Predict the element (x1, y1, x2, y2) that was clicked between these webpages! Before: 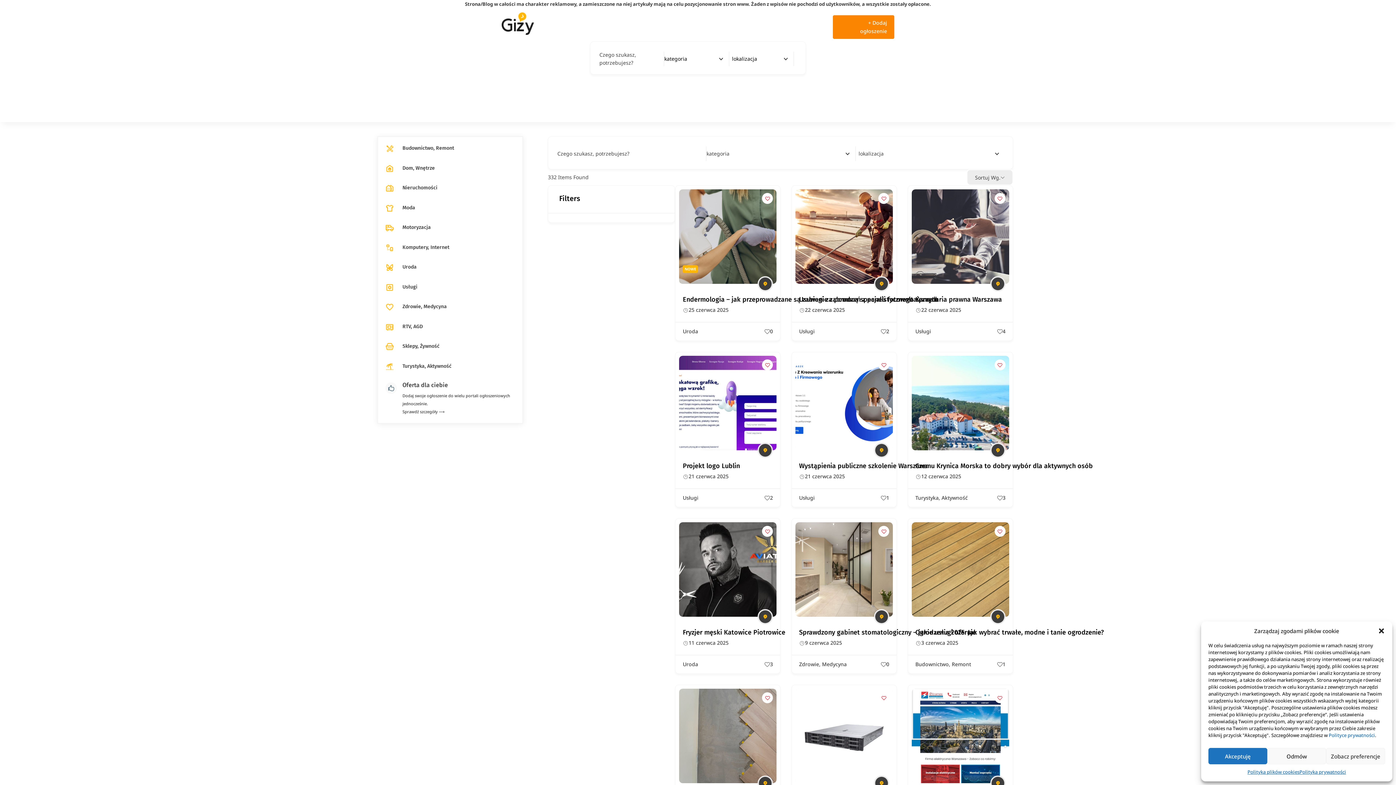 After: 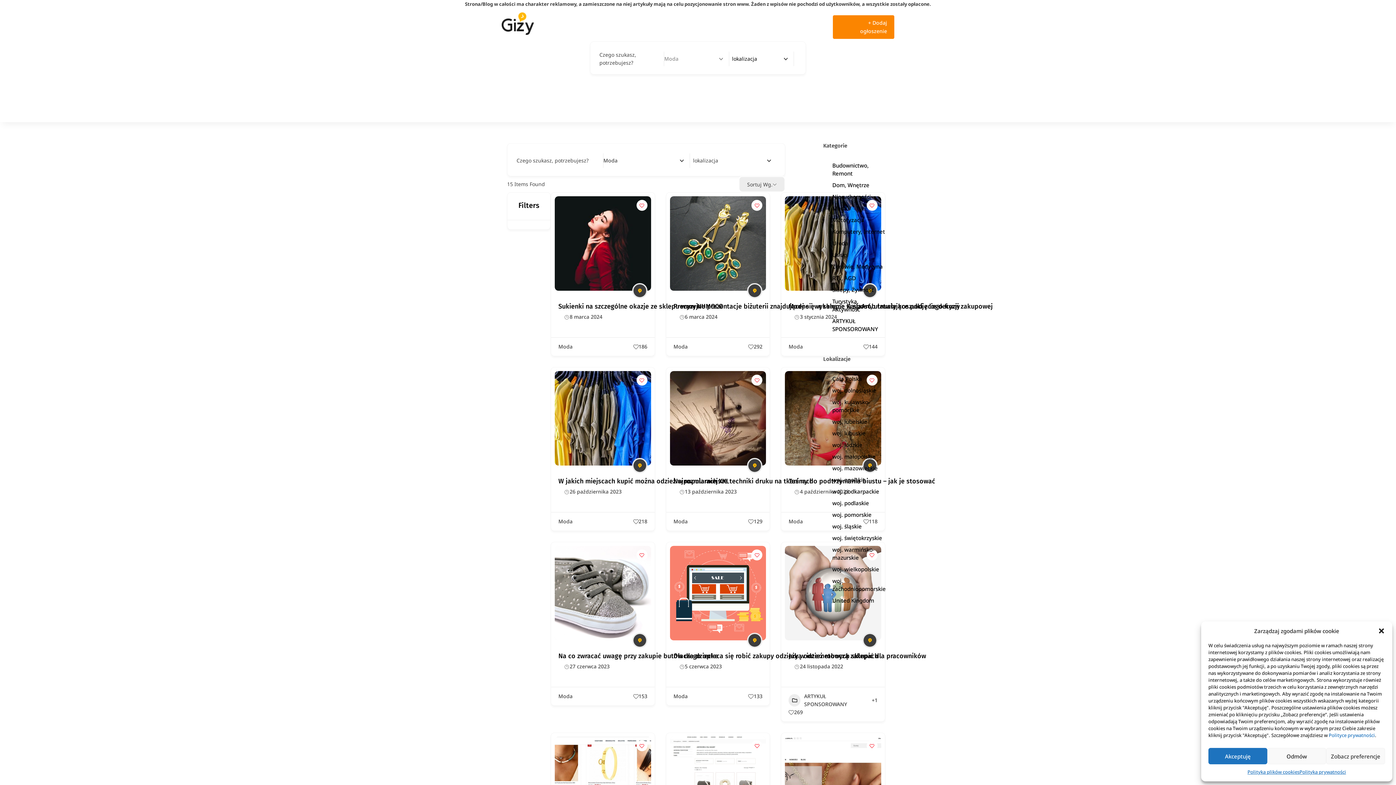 Action: bbox: (385, 203, 397, 212)